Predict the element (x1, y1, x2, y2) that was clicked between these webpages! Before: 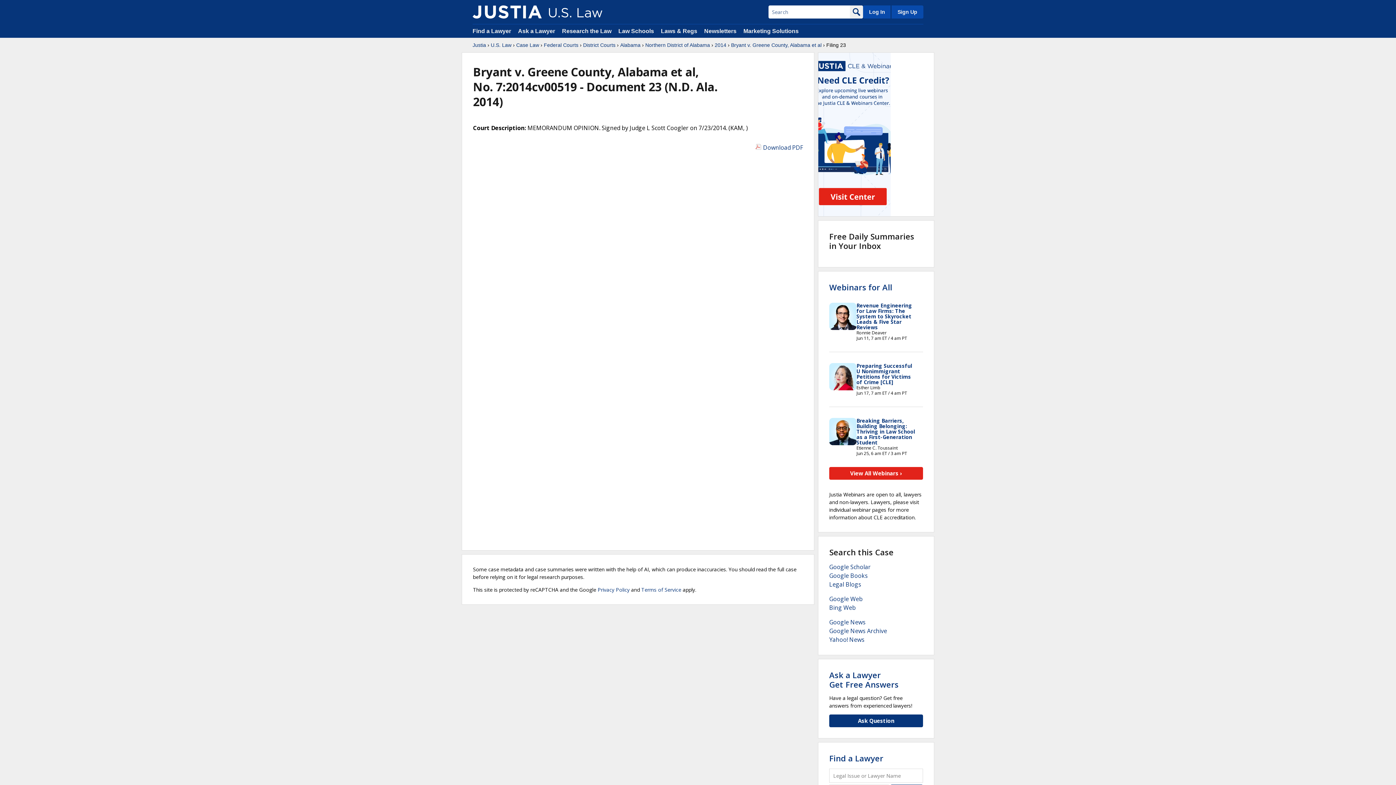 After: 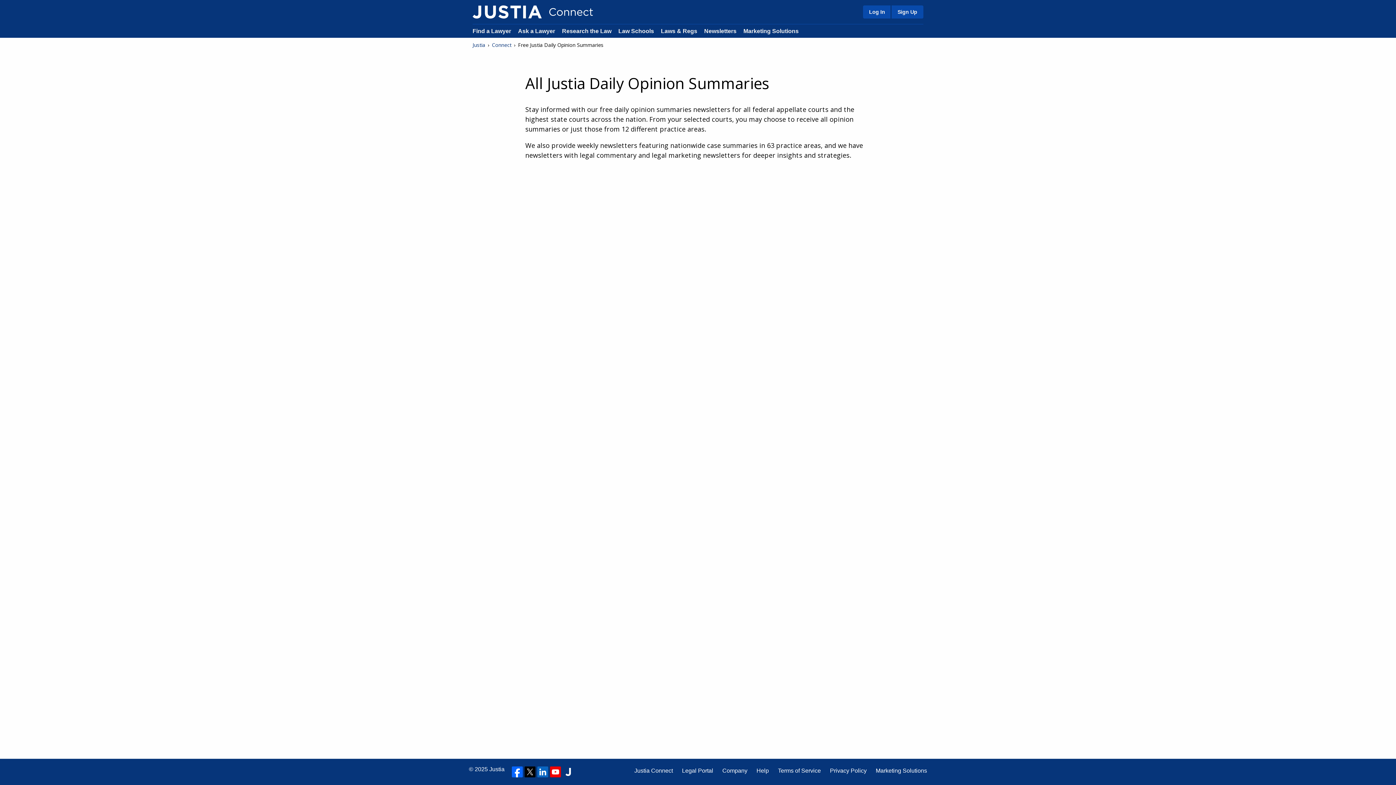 Action: label: Newsletters bbox: (704, 28, 736, 34)